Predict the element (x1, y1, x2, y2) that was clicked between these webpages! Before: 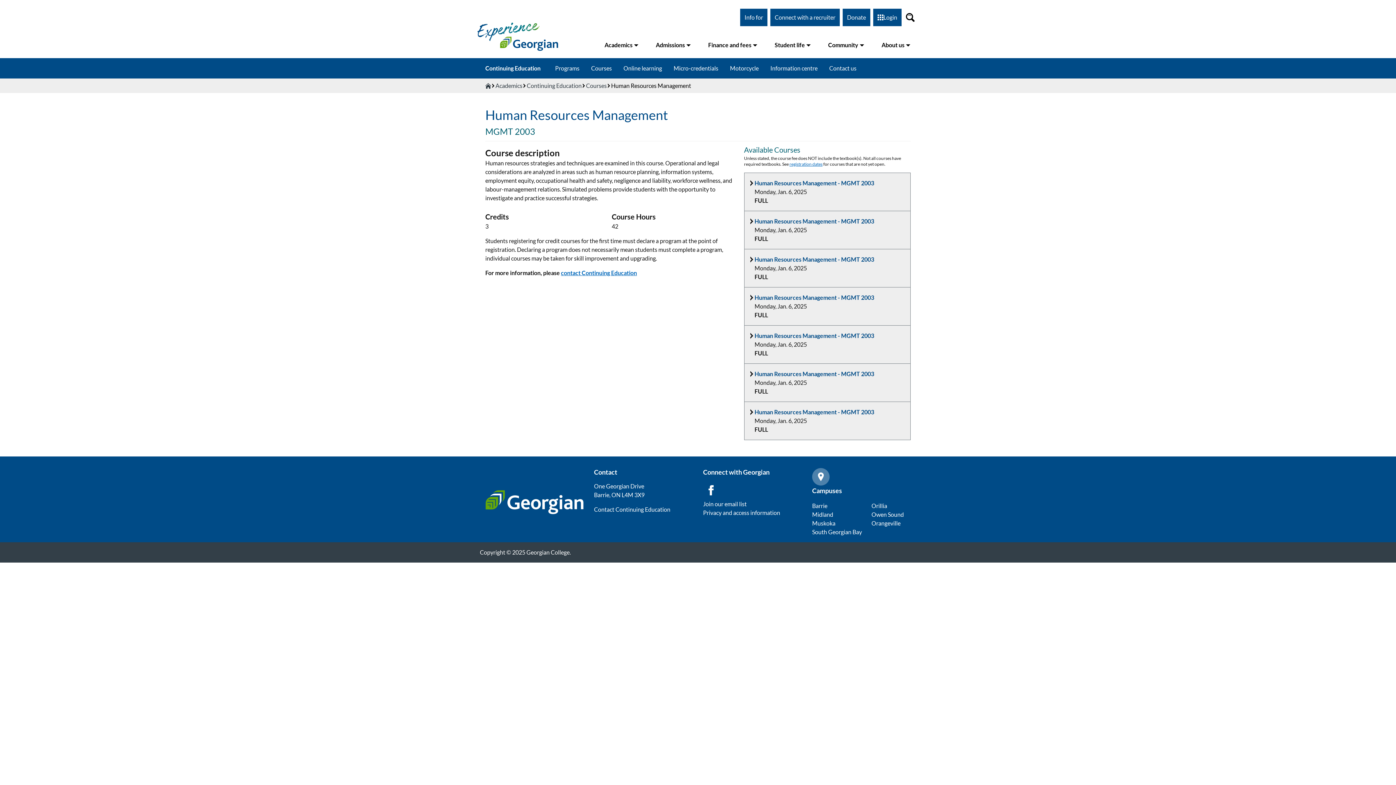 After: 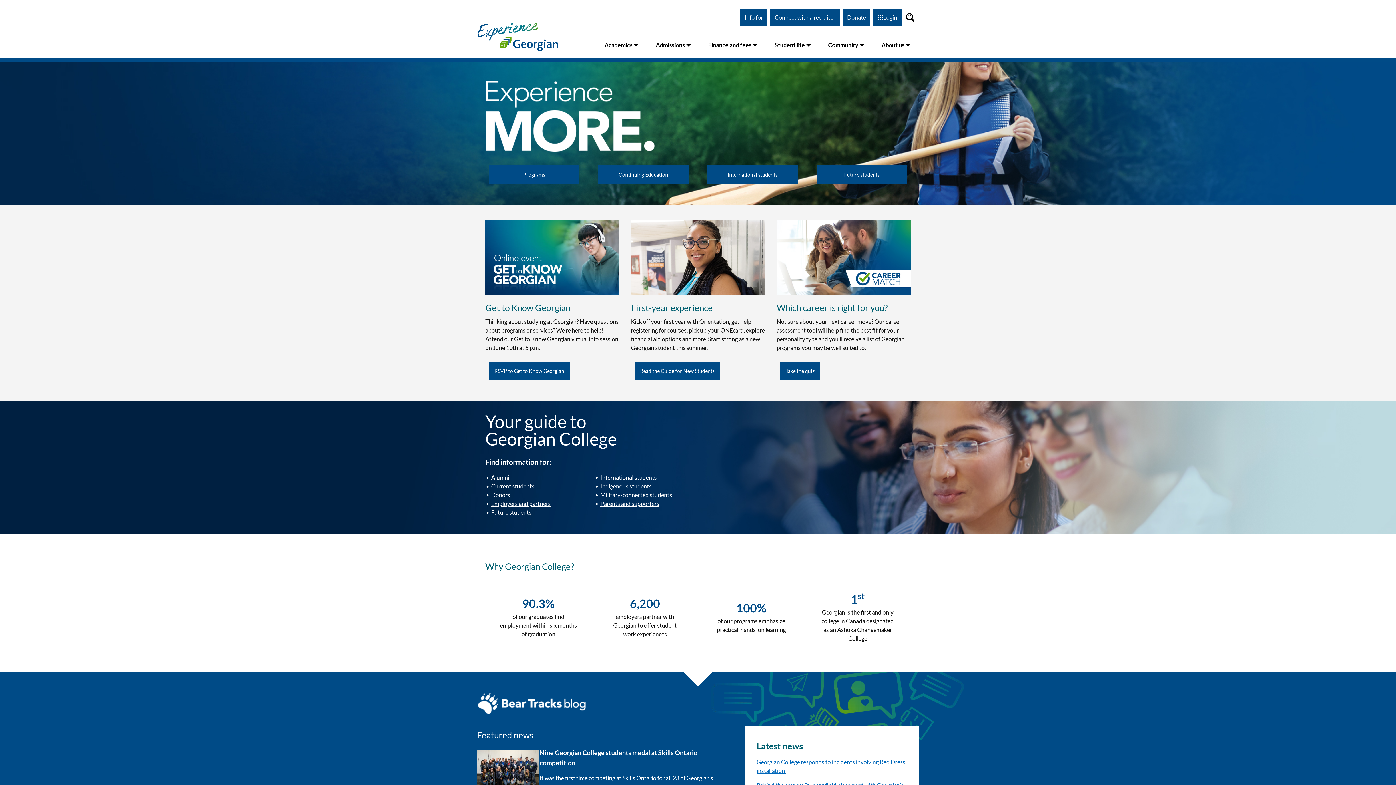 Action: bbox: (485, 490, 584, 497)